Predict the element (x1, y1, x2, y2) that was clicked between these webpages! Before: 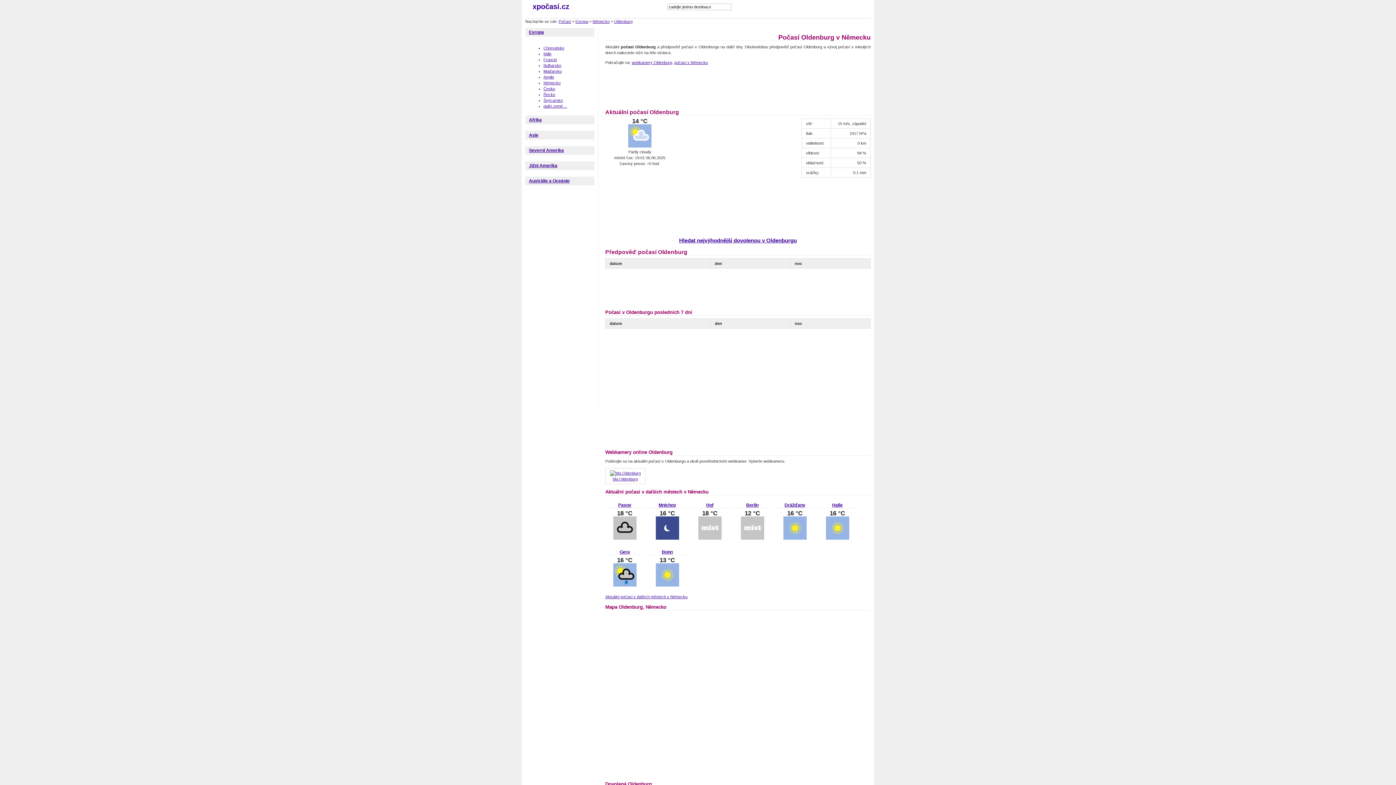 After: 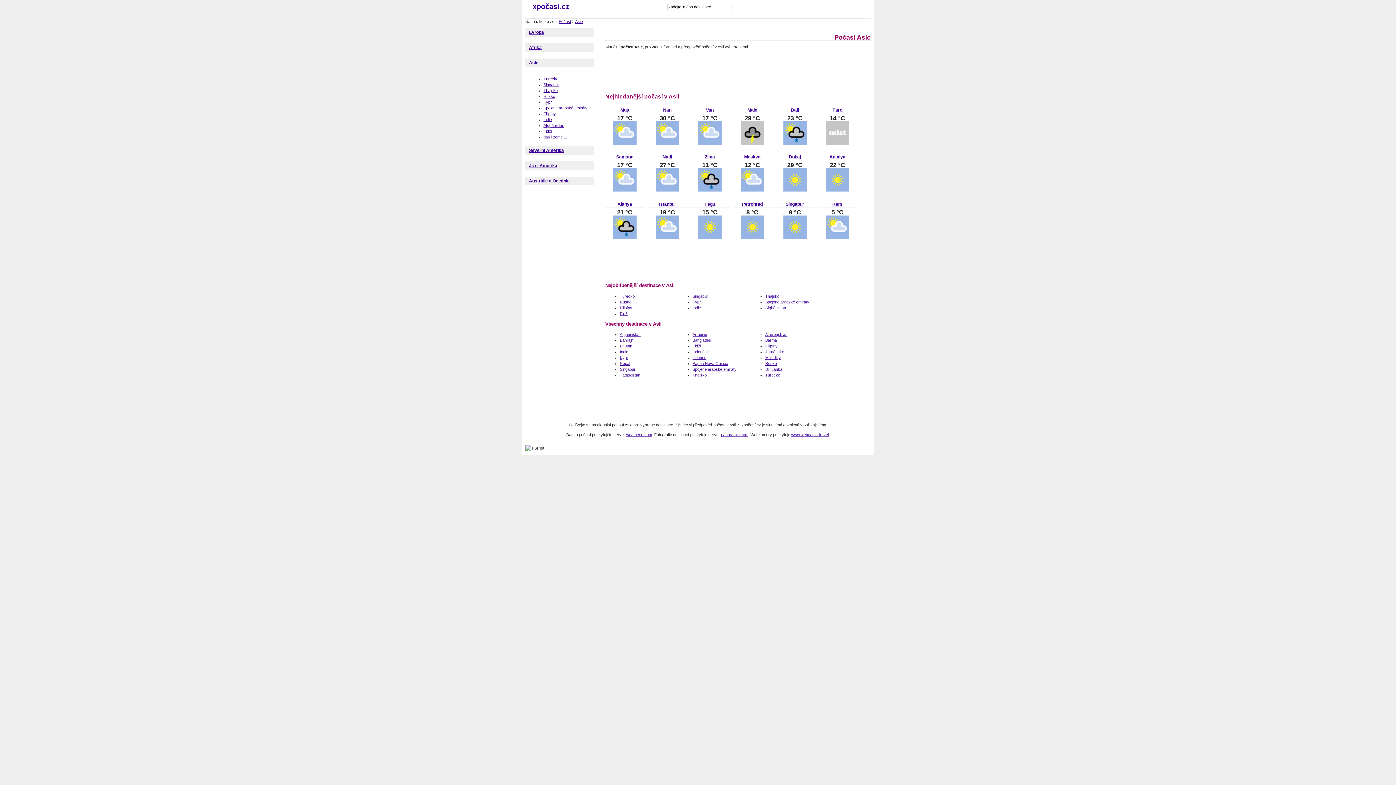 Action: label: Asie bbox: (529, 132, 538, 137)